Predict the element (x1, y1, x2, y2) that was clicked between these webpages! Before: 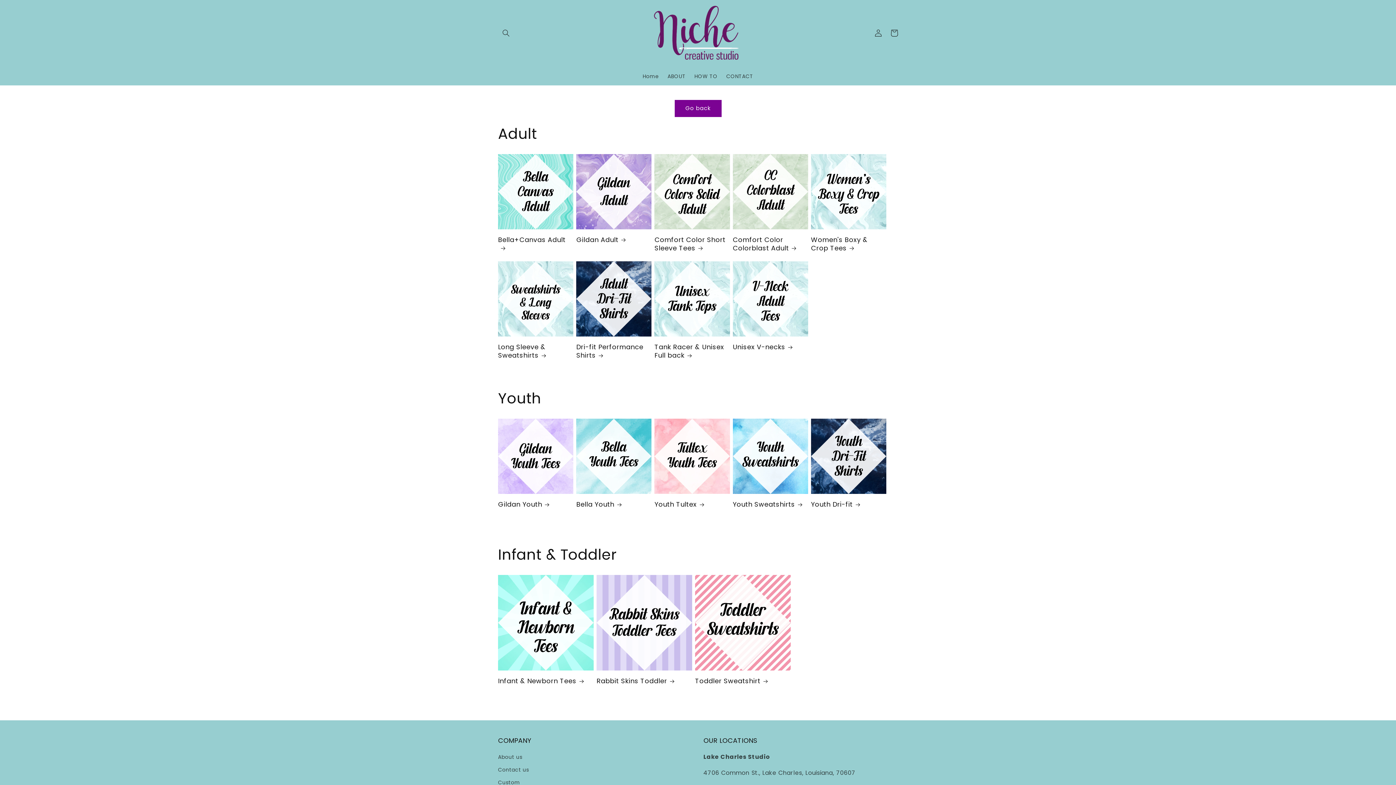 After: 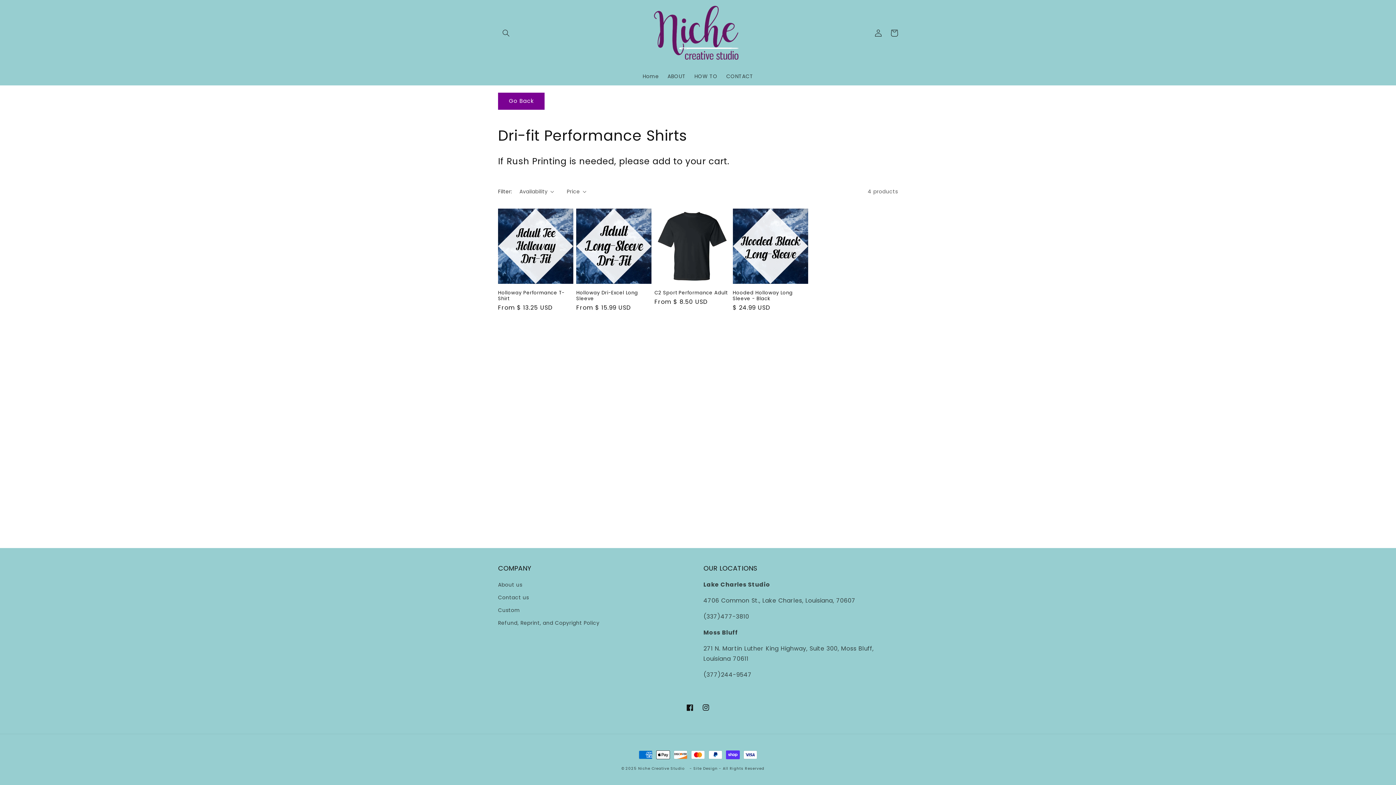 Action: bbox: (576, 343, 651, 359) label: Dri-fit Performance Shirts